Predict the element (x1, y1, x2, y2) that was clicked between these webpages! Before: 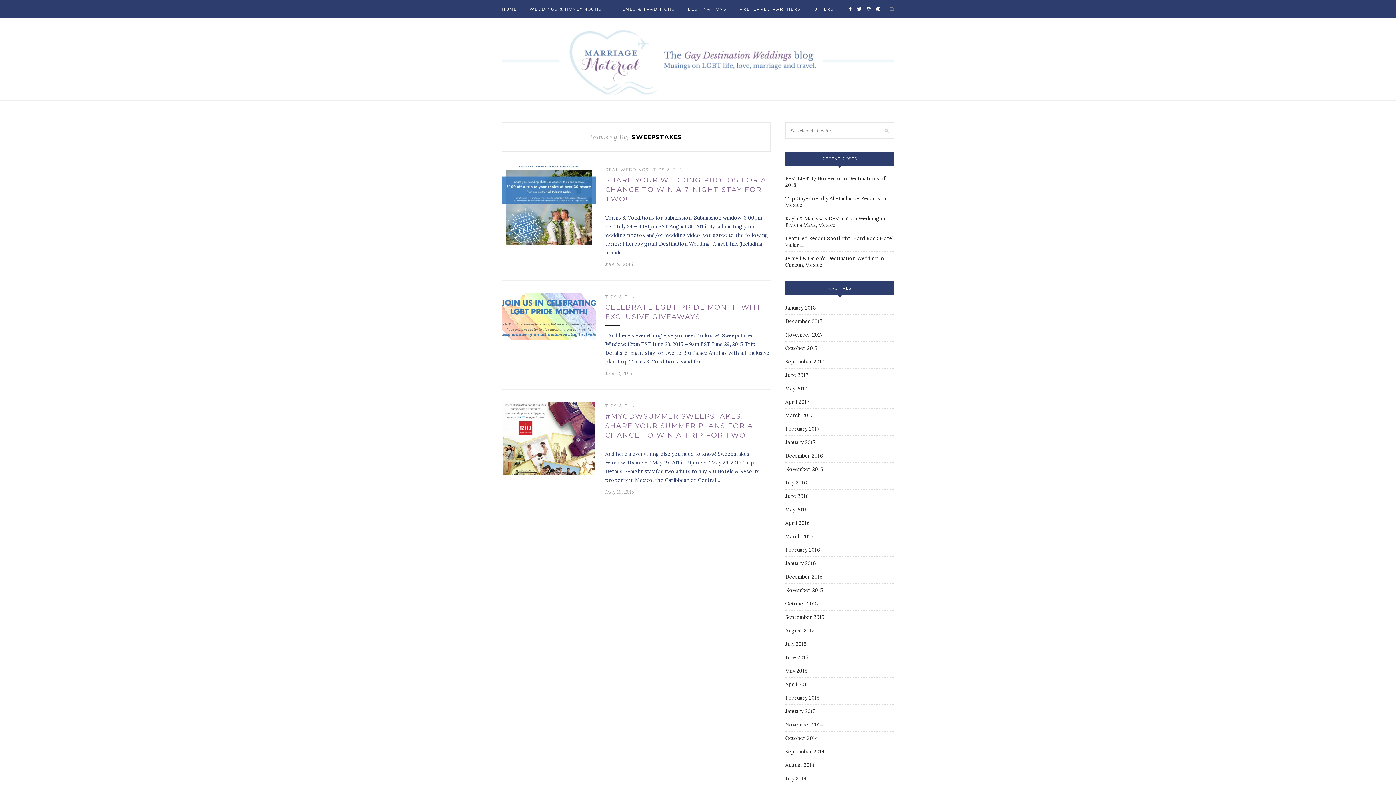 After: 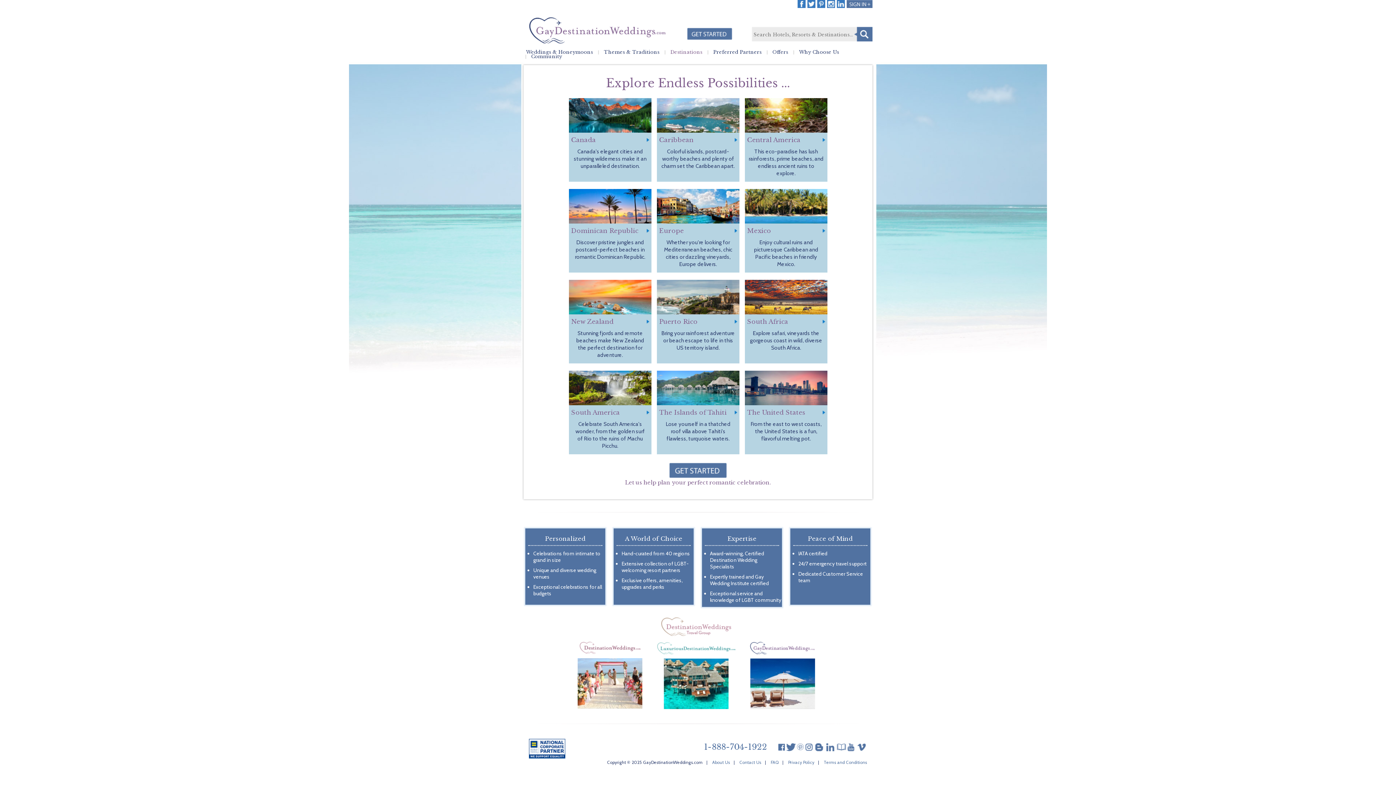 Action: bbox: (688, 0, 726, 18) label: DESTINATIONS